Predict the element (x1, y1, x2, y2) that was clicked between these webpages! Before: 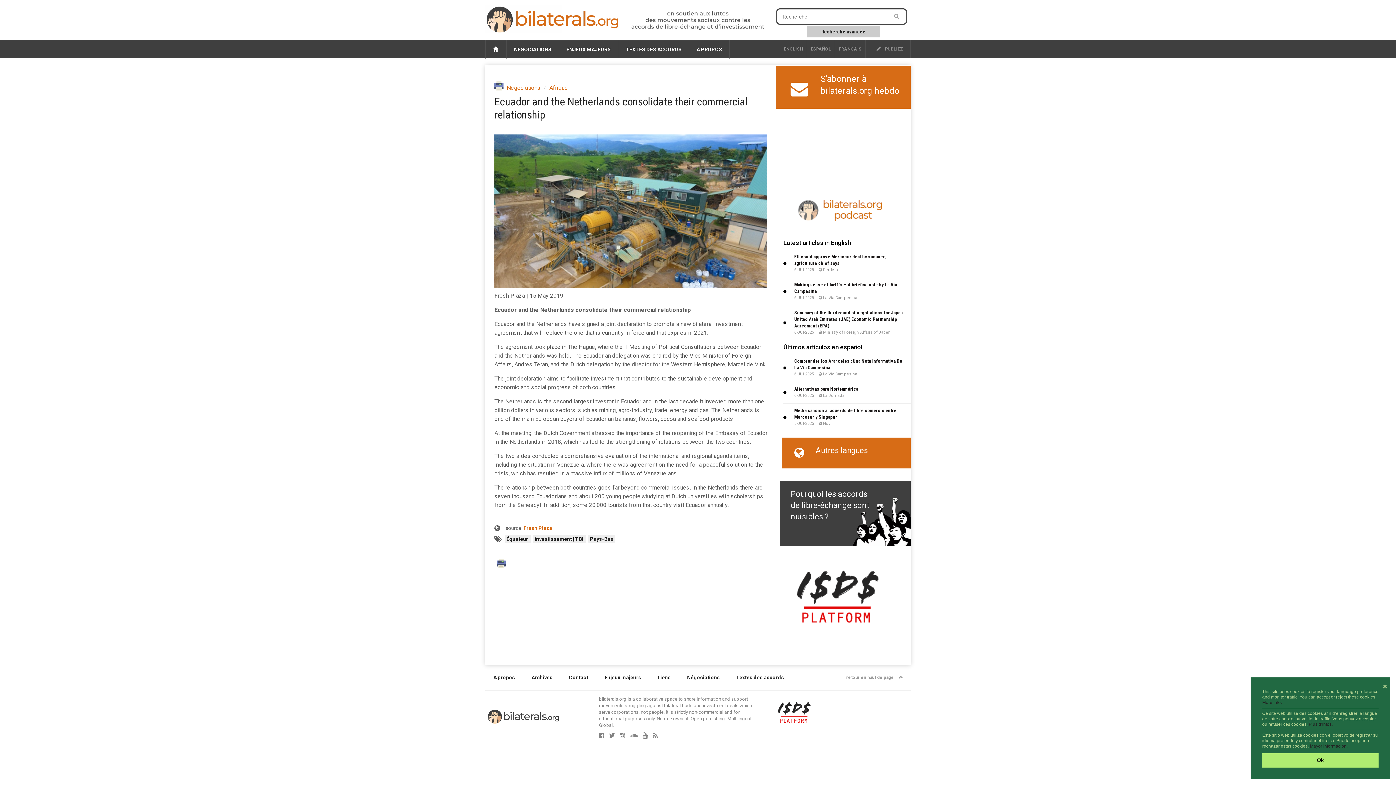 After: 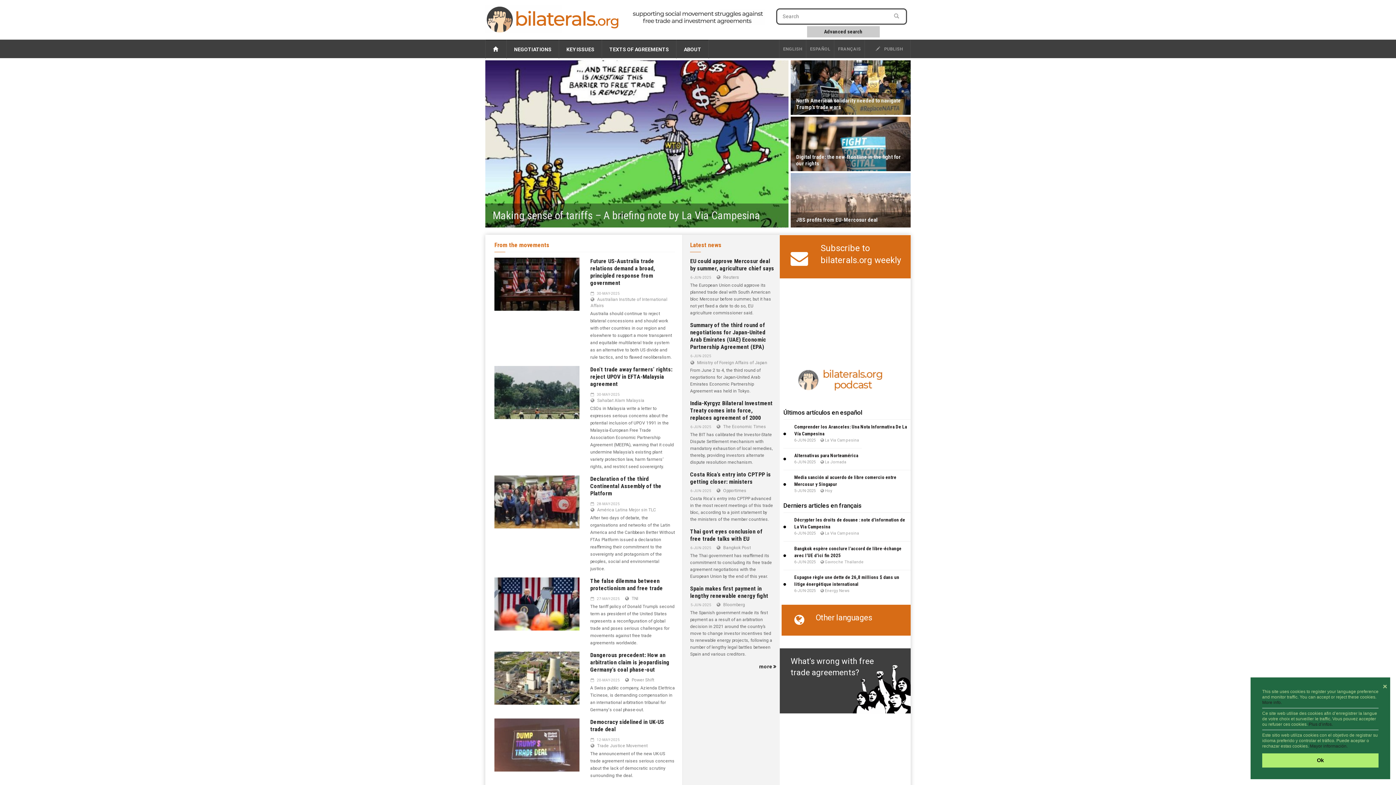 Action: bbox: (487, 711, 560, 721)